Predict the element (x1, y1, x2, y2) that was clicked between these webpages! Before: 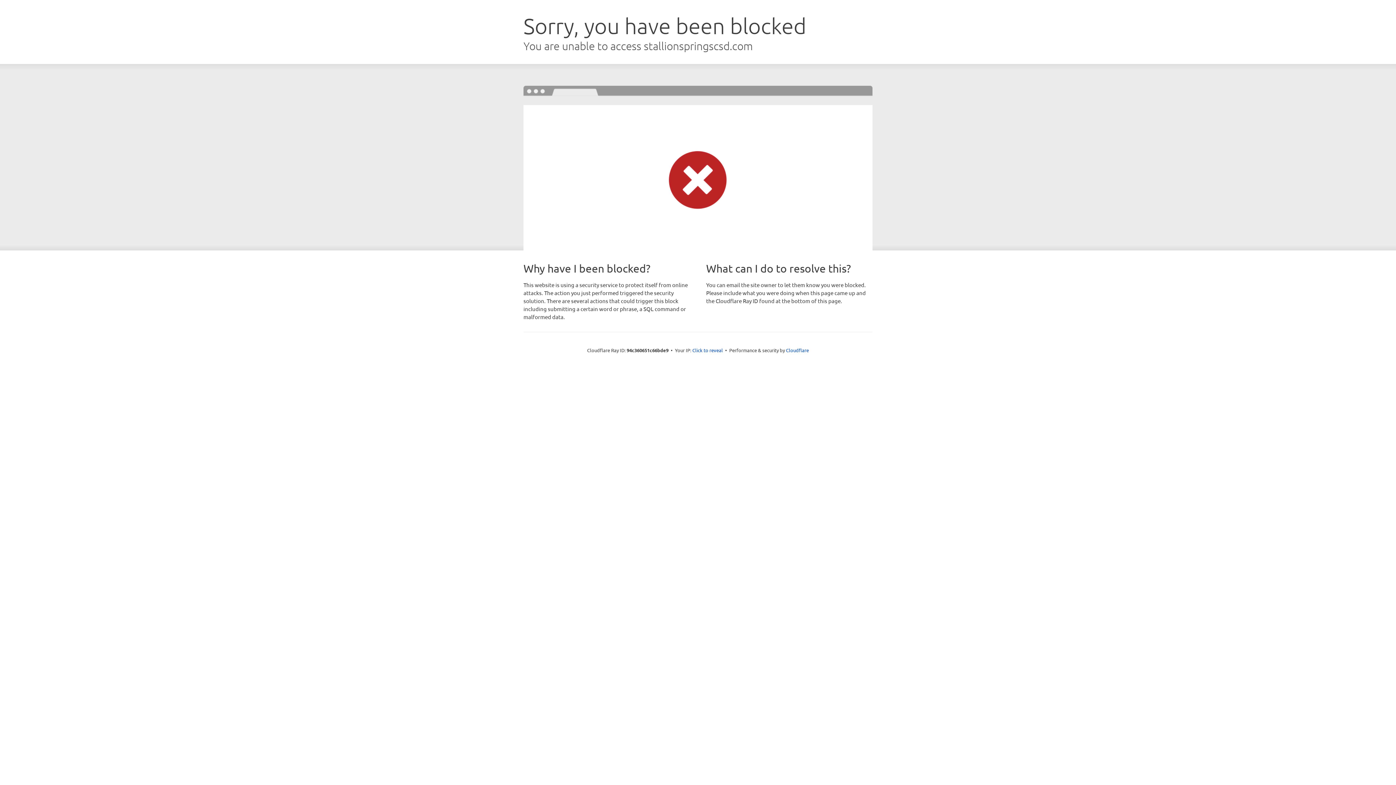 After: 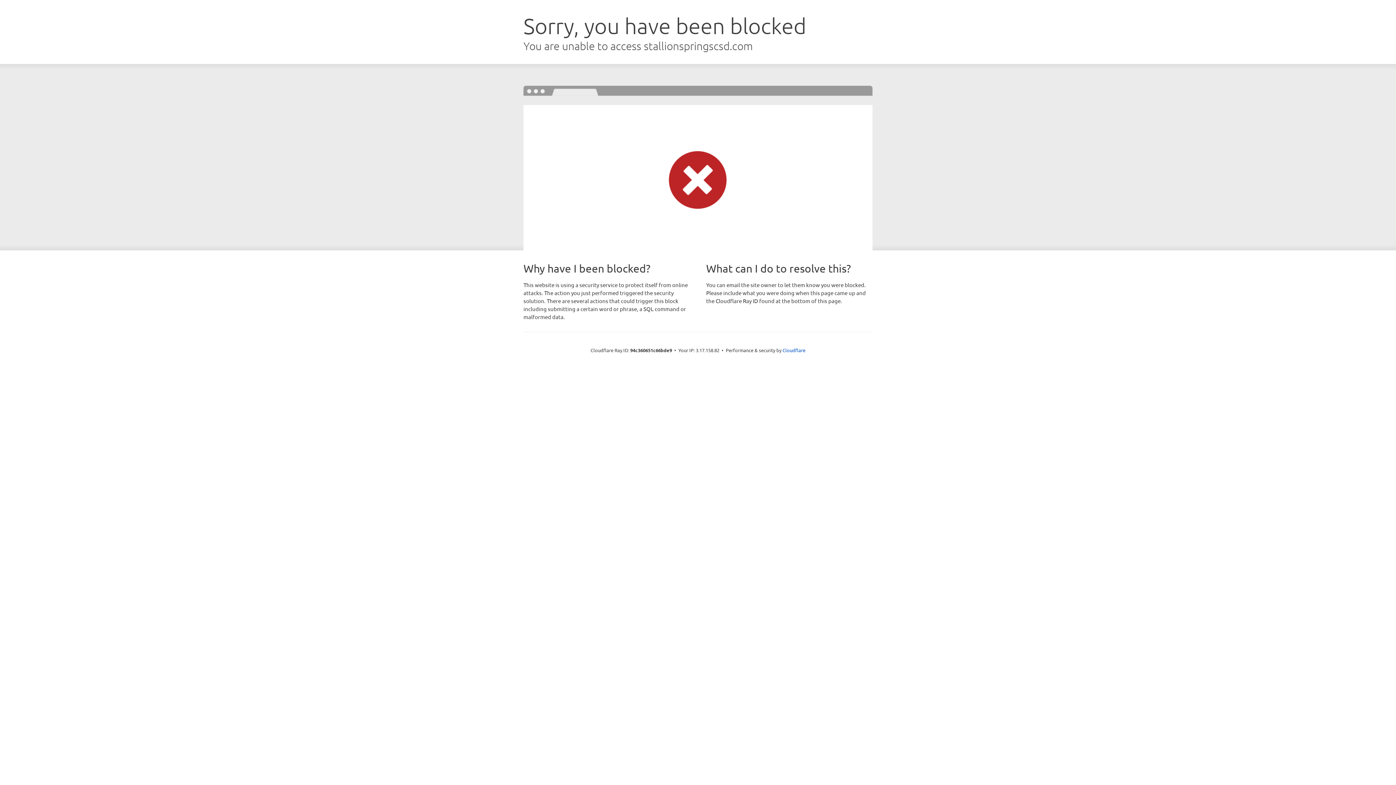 Action: bbox: (692, 346, 723, 353) label: Click to reveal